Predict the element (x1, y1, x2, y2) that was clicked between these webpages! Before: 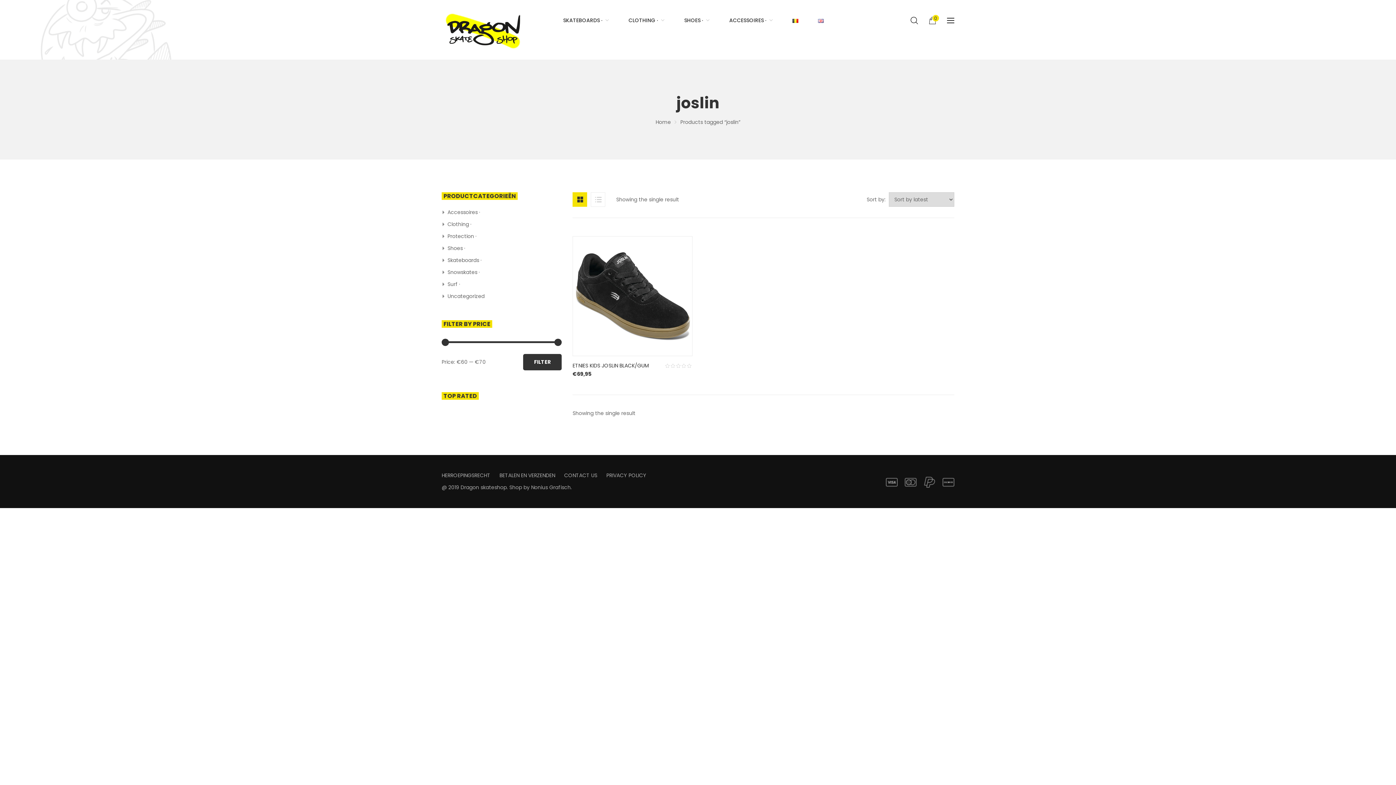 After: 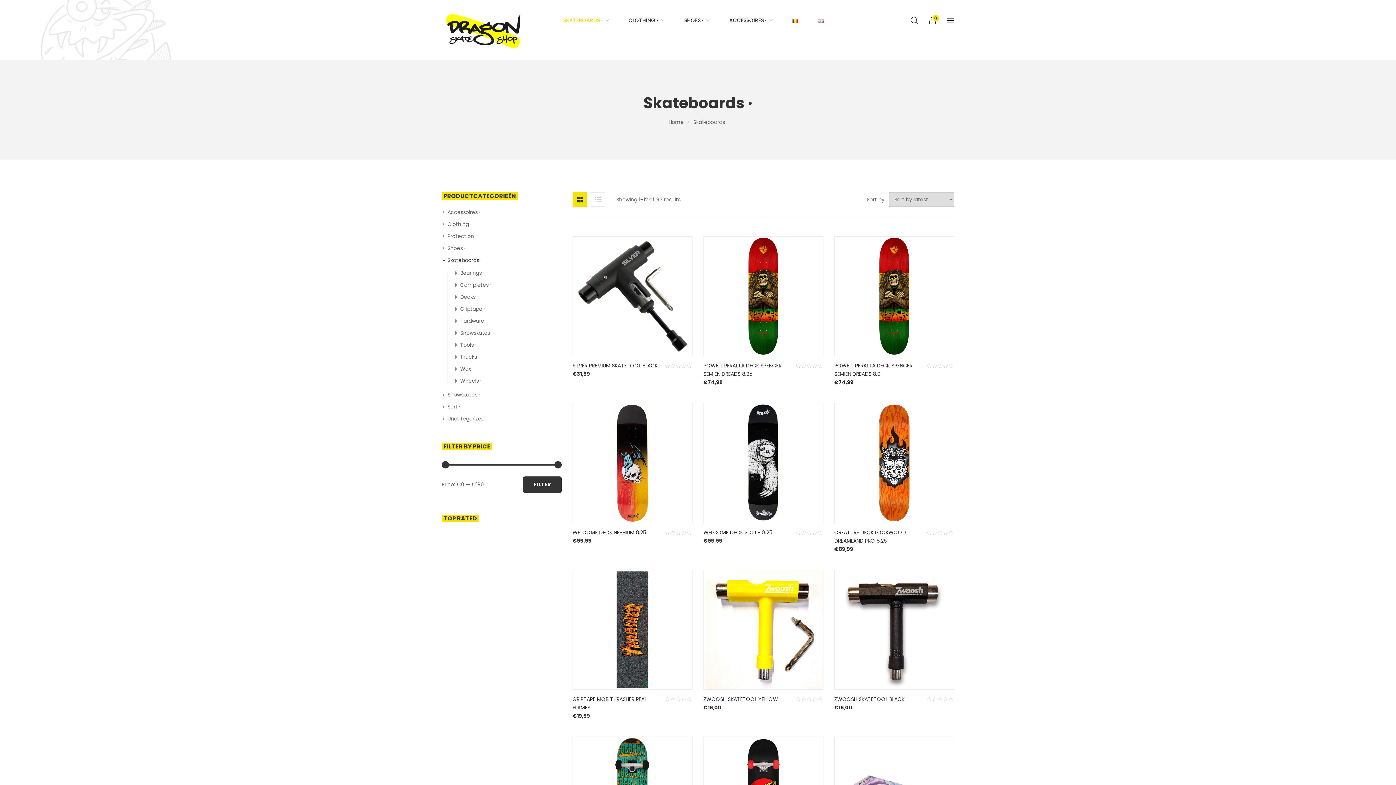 Action: bbox: (563, 9, 609, 31) label: SKATEBOARDS ·